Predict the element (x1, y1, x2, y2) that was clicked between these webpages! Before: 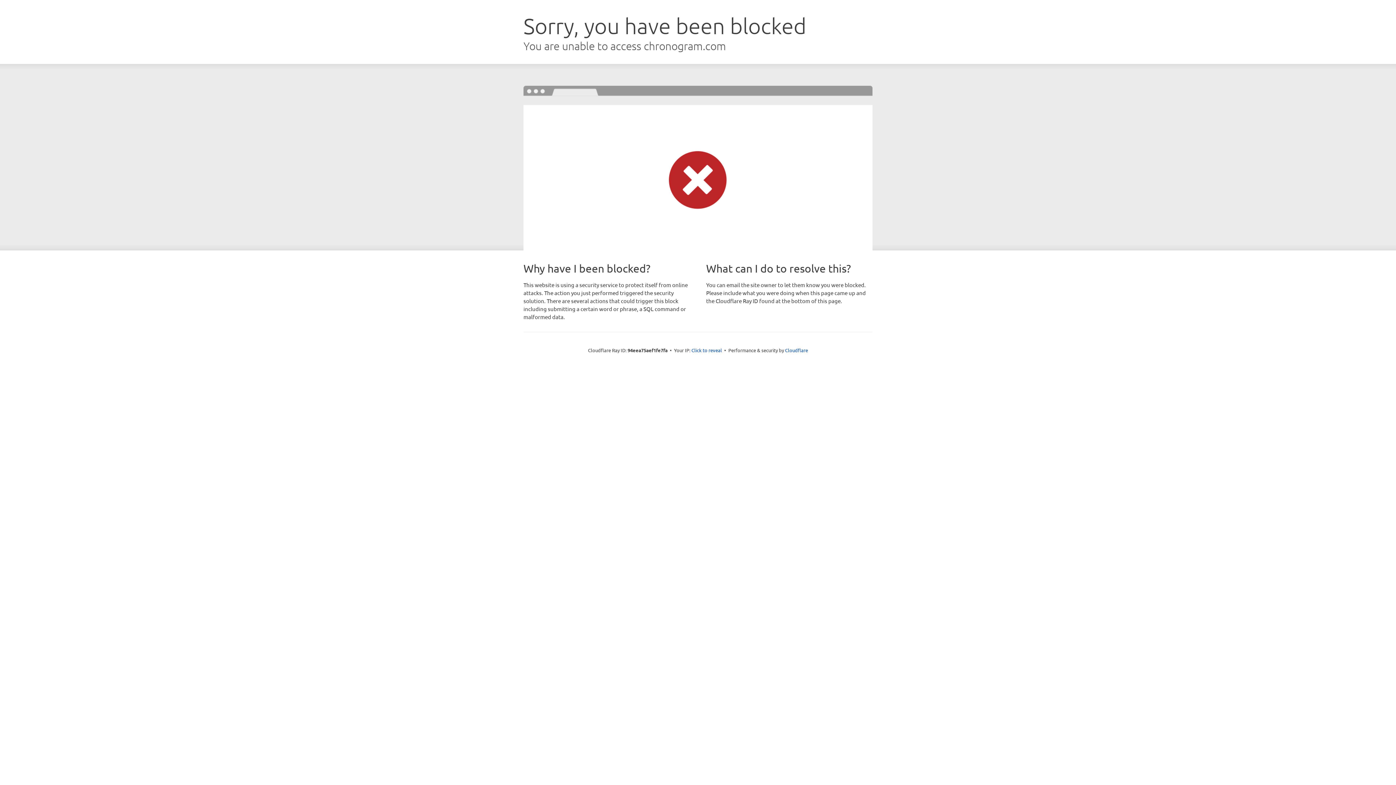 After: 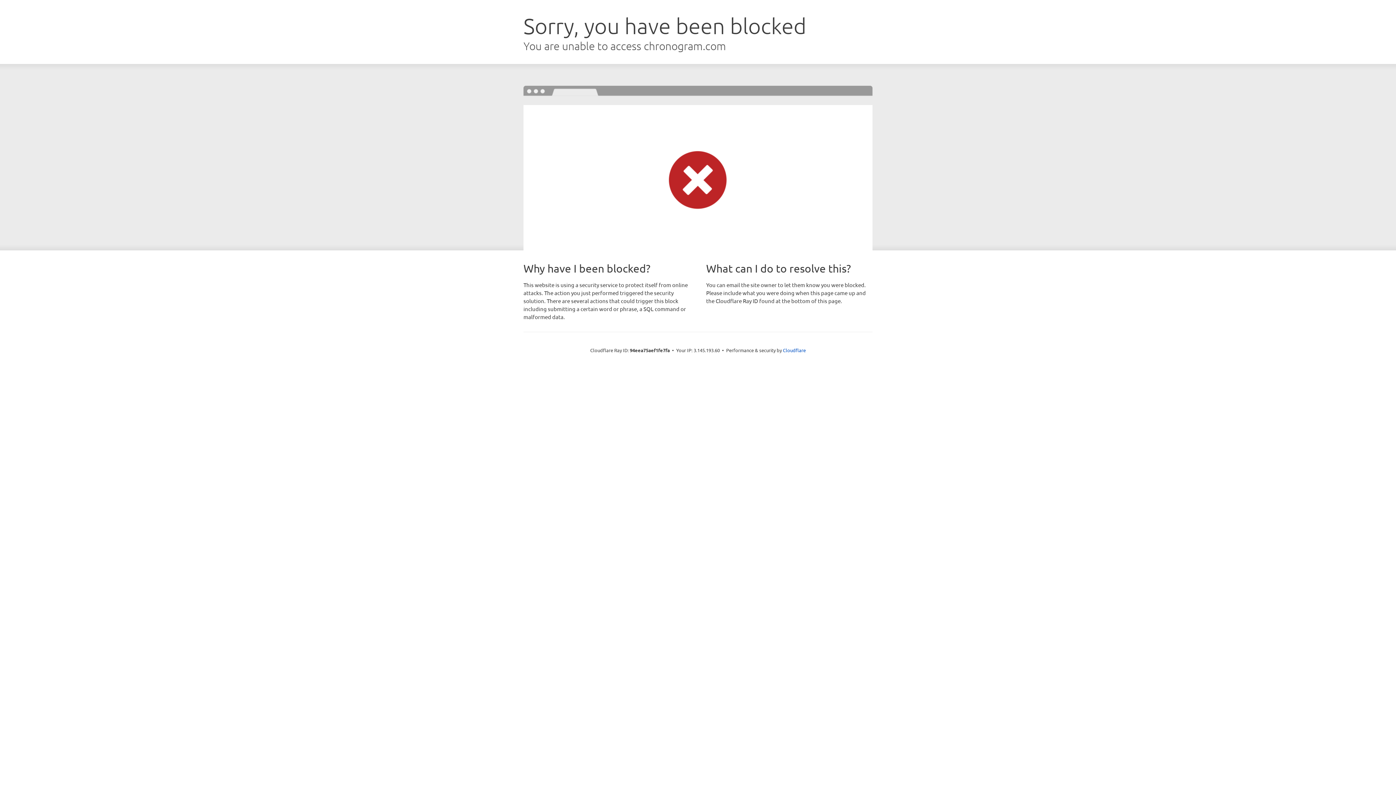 Action: label: Click to reveal bbox: (691, 346, 722, 353)